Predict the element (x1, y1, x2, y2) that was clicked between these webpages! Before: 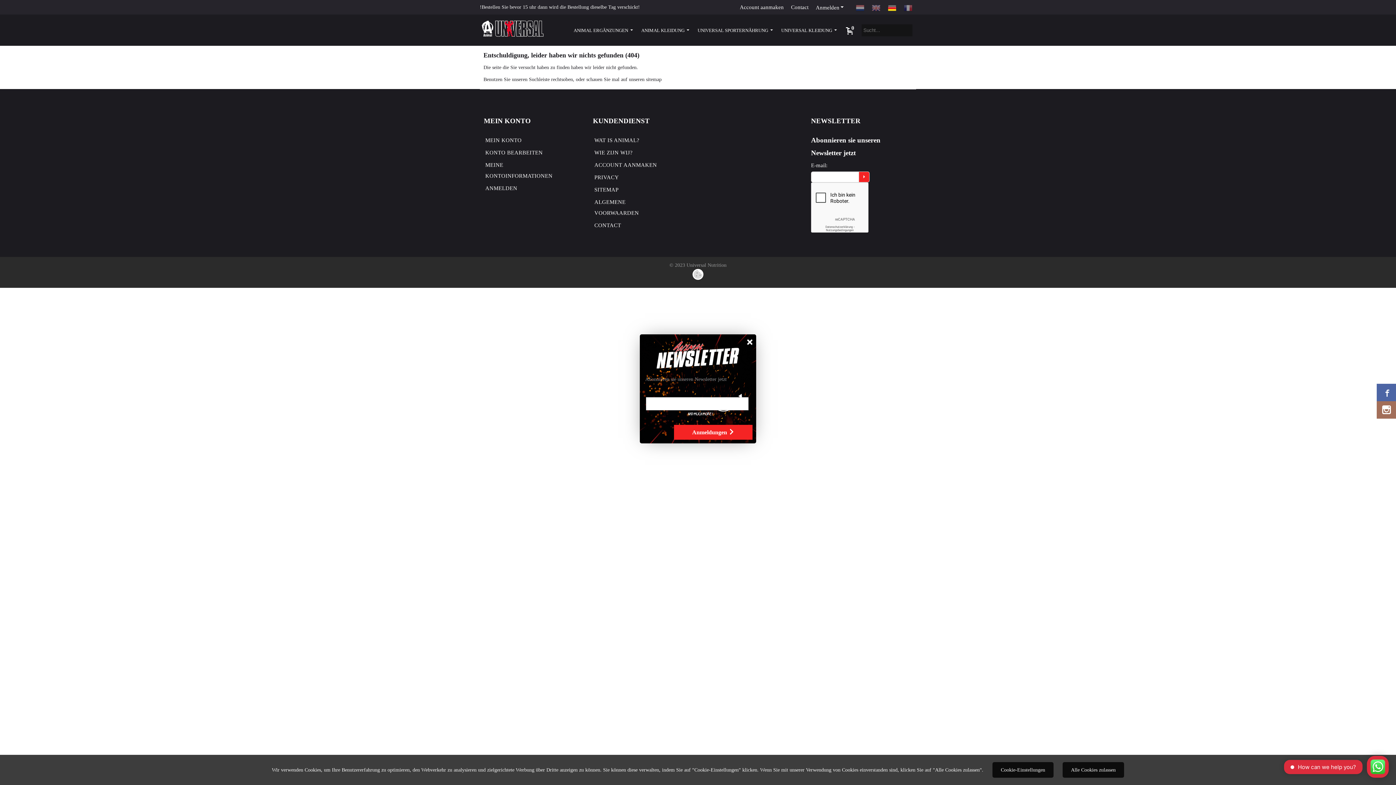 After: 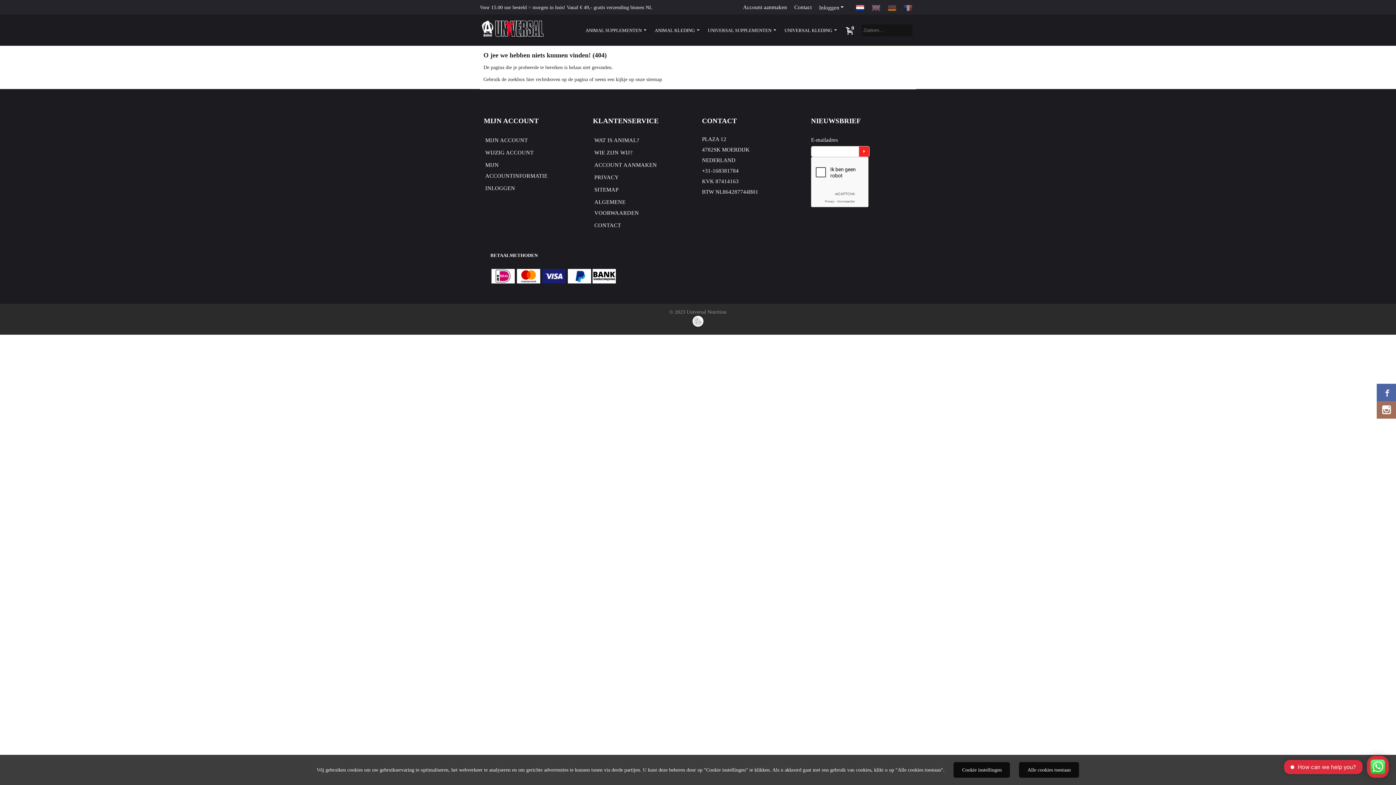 Action: bbox: (856, 4, 864, 10)